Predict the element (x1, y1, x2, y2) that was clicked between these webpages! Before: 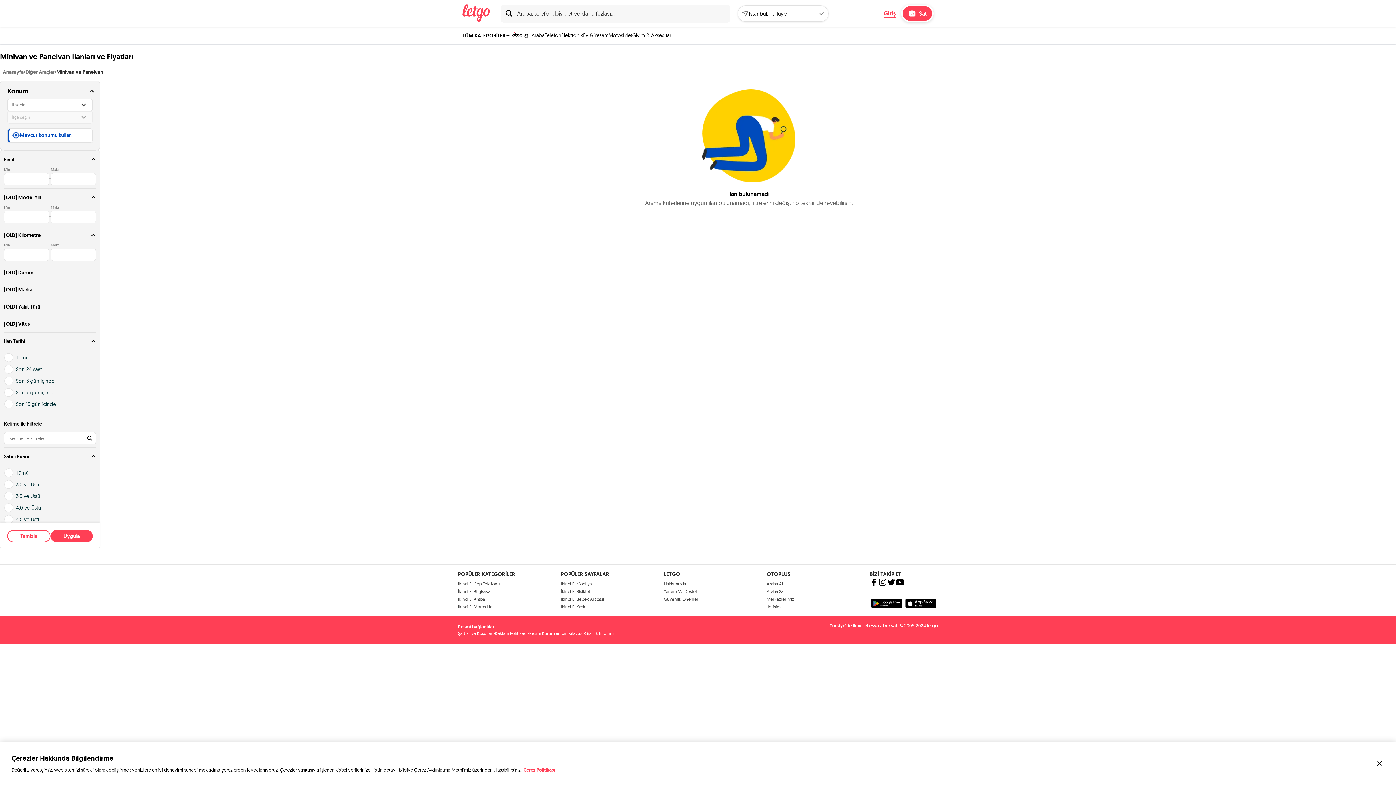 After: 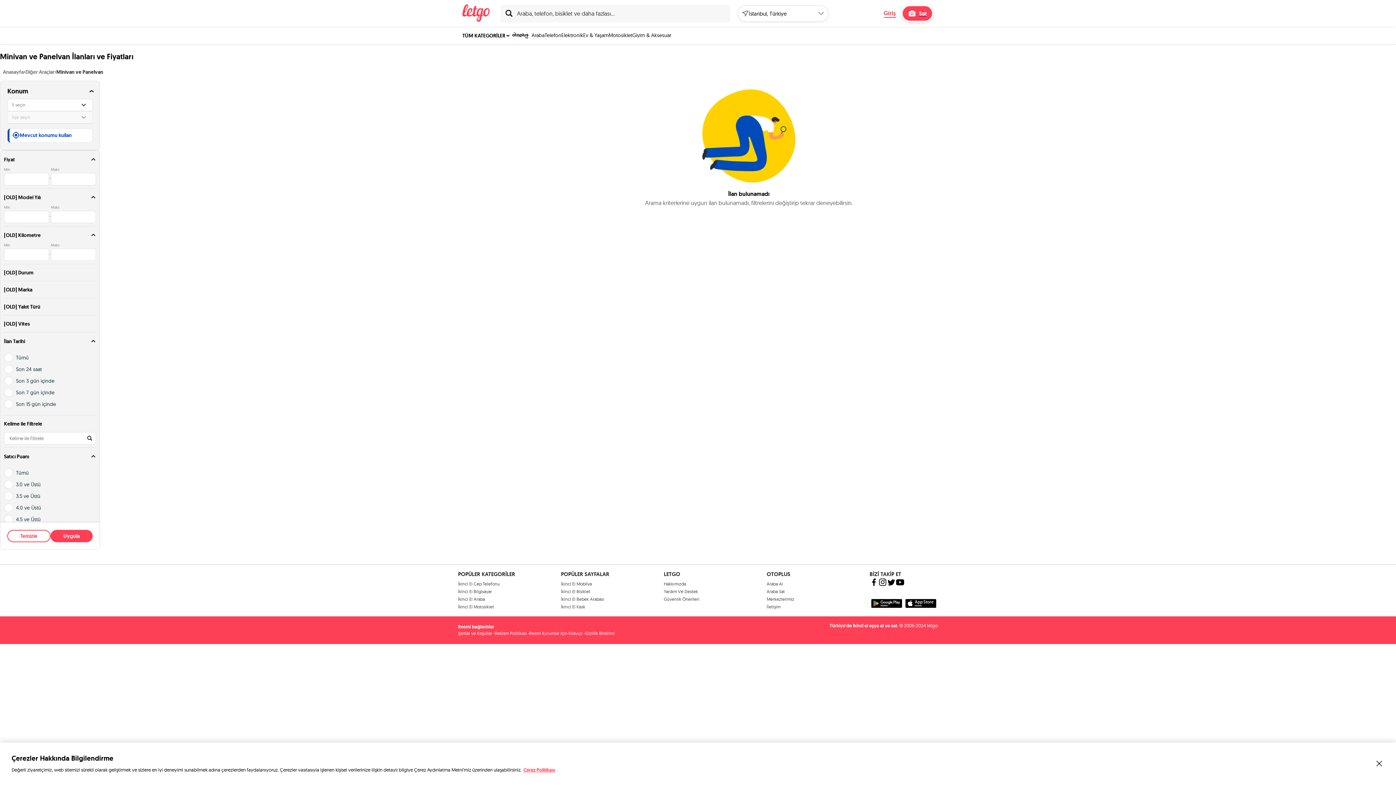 Action: bbox: (878, 578, 887, 588)